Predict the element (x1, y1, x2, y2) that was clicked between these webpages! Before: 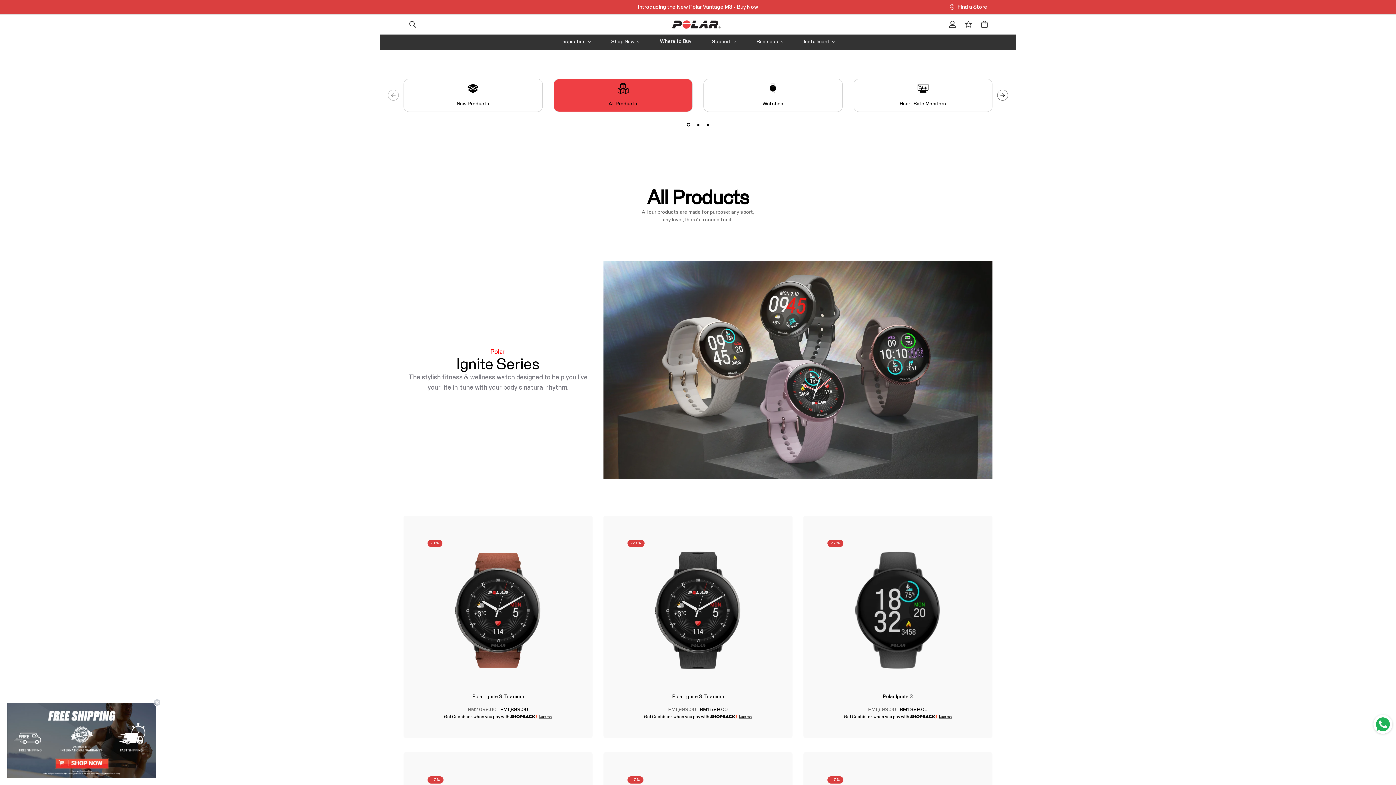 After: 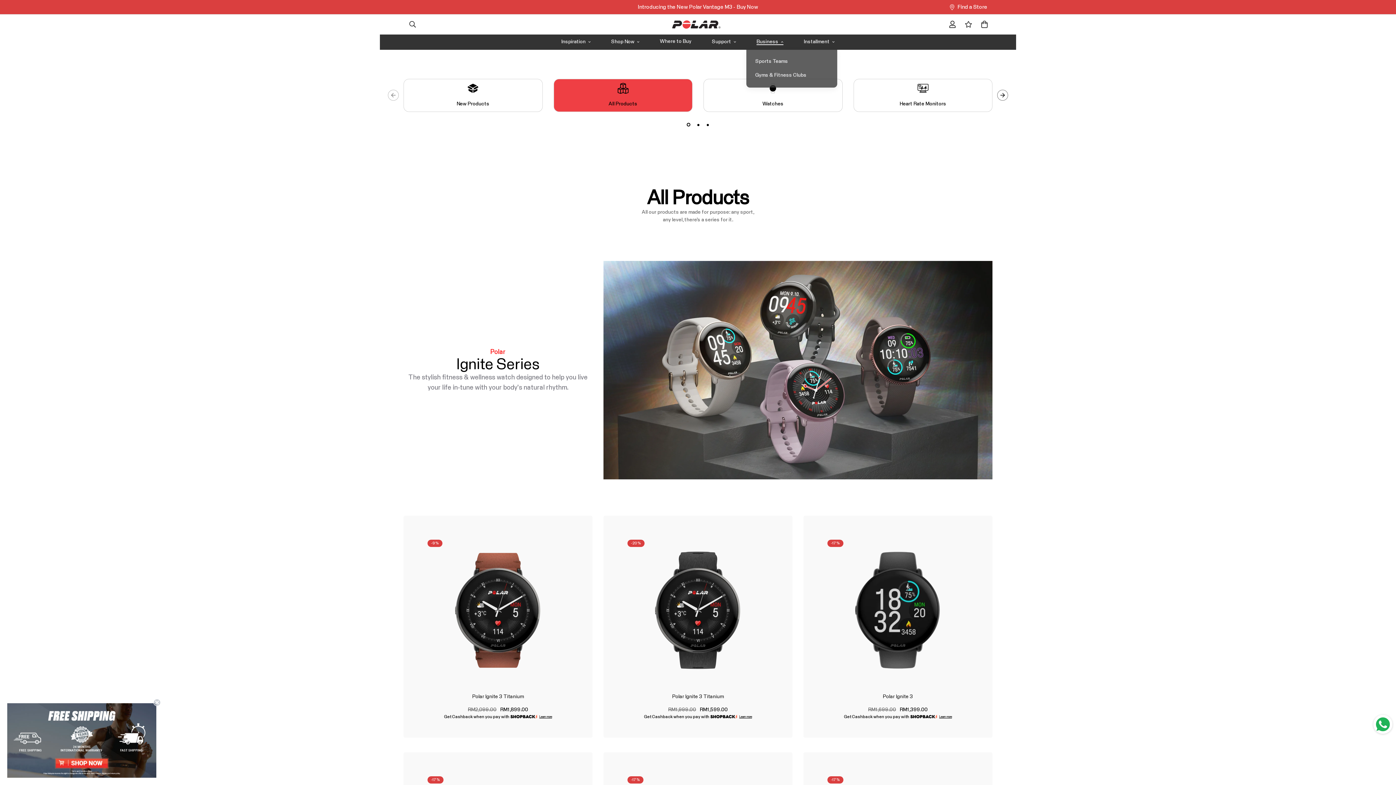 Action: label: Business bbox: (746, 34, 793, 49)